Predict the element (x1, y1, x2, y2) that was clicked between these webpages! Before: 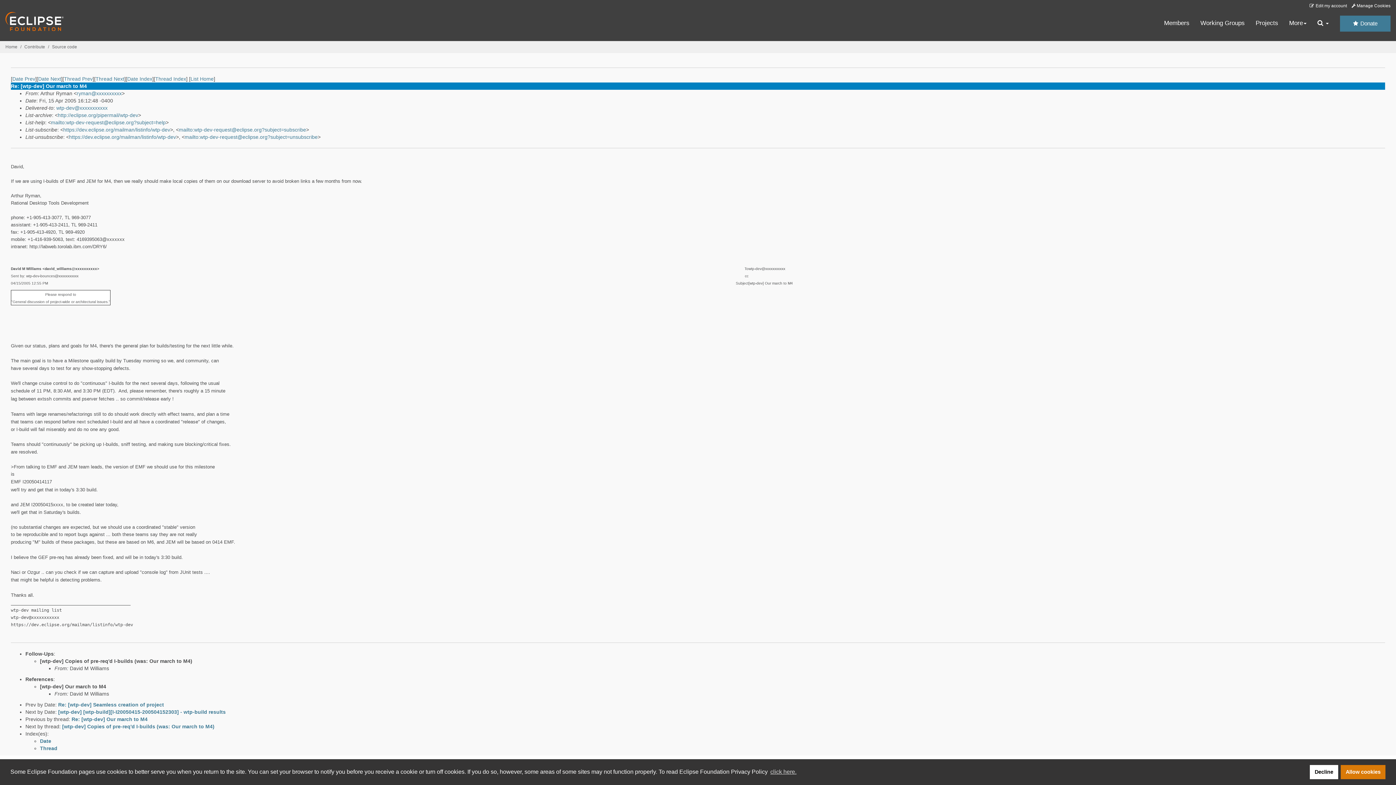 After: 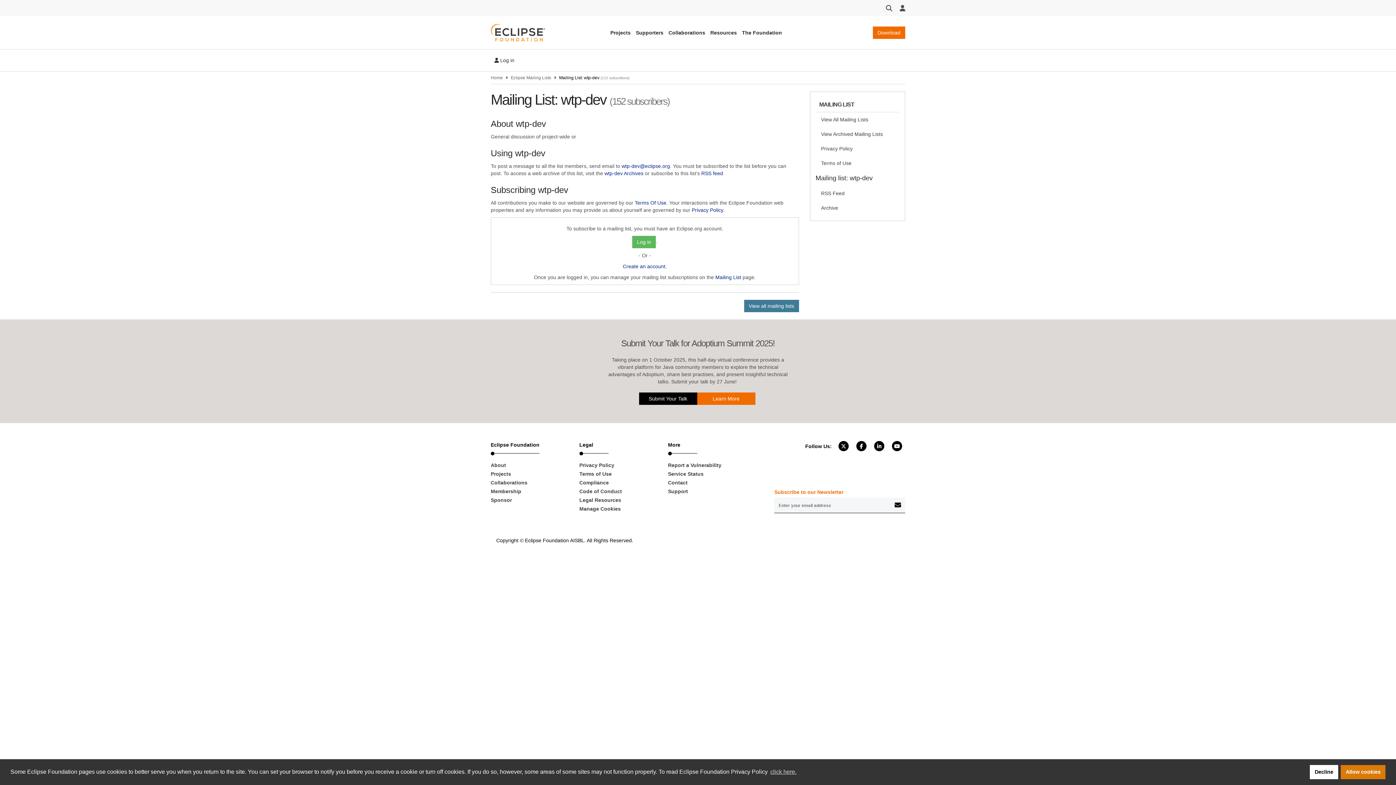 Action: label: List Home bbox: (190, 76, 213, 81)